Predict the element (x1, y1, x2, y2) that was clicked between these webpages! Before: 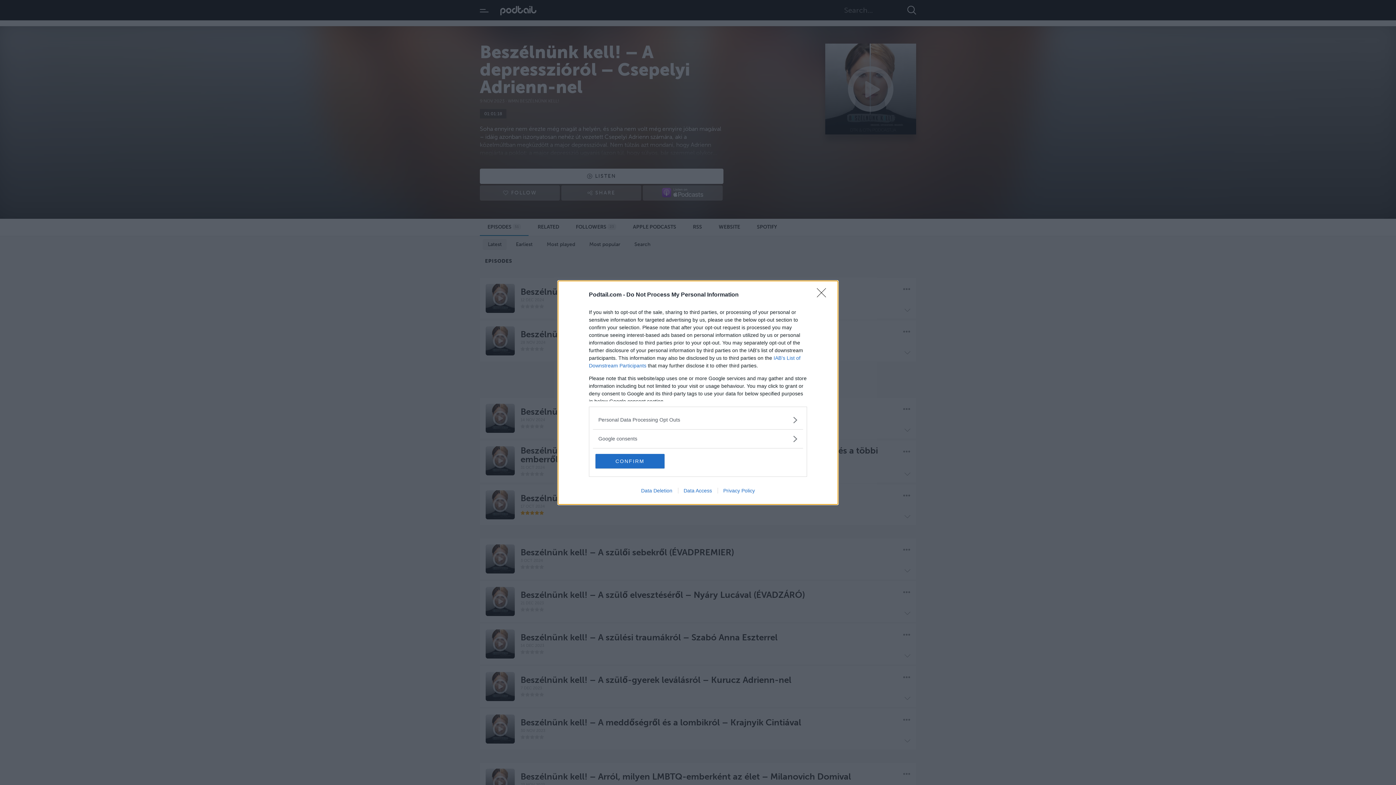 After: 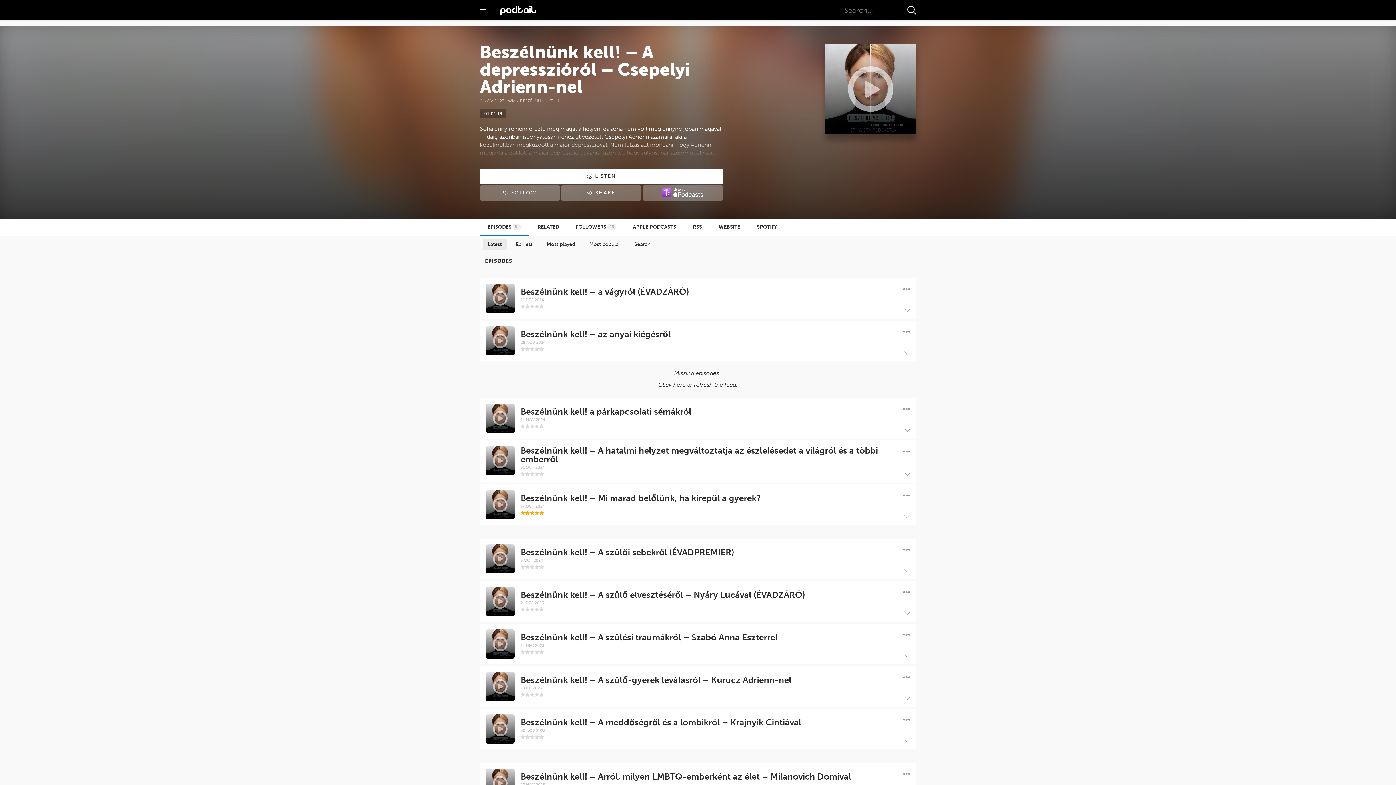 Action: bbox: (817, 288, 830, 302) label: Close